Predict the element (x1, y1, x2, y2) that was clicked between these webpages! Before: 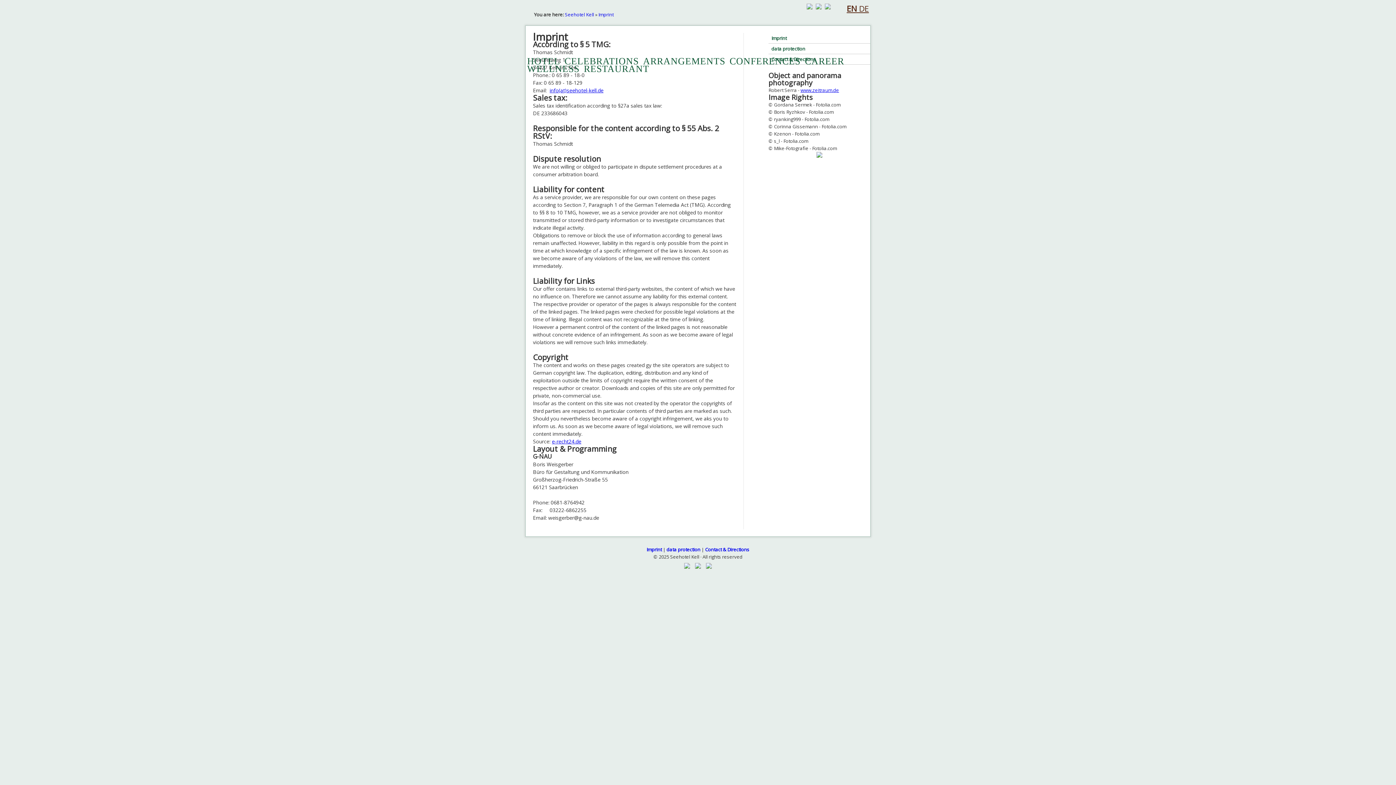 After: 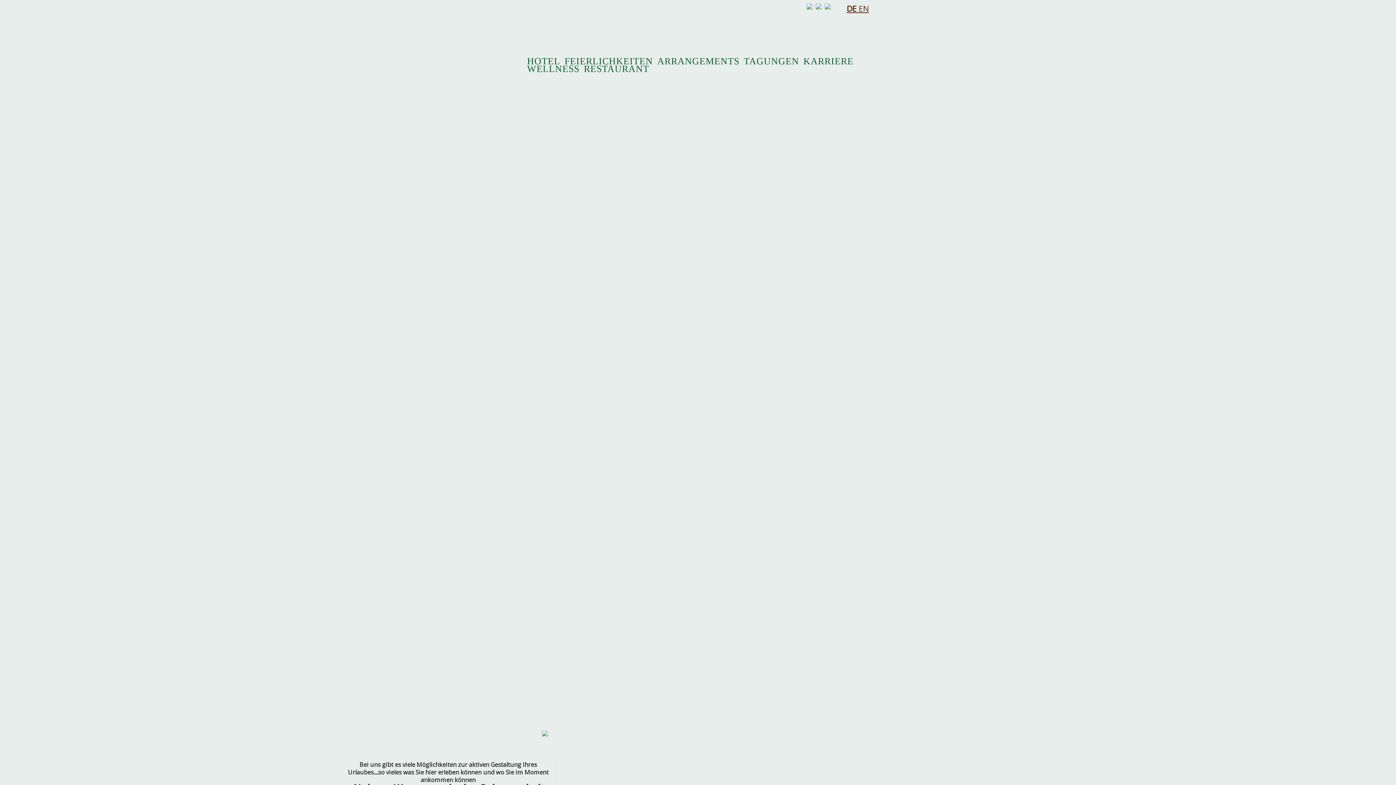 Action: bbox: (534, 11, 621, 40)